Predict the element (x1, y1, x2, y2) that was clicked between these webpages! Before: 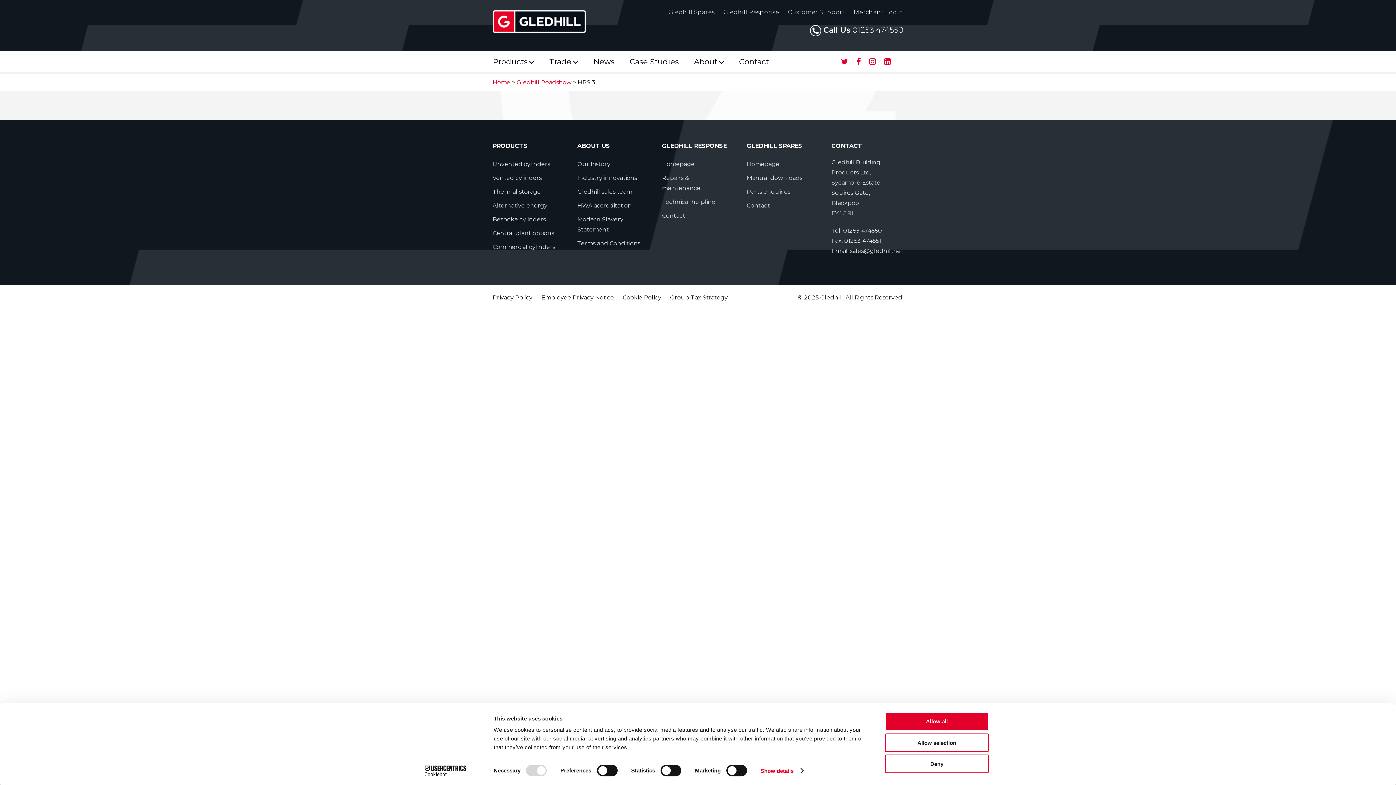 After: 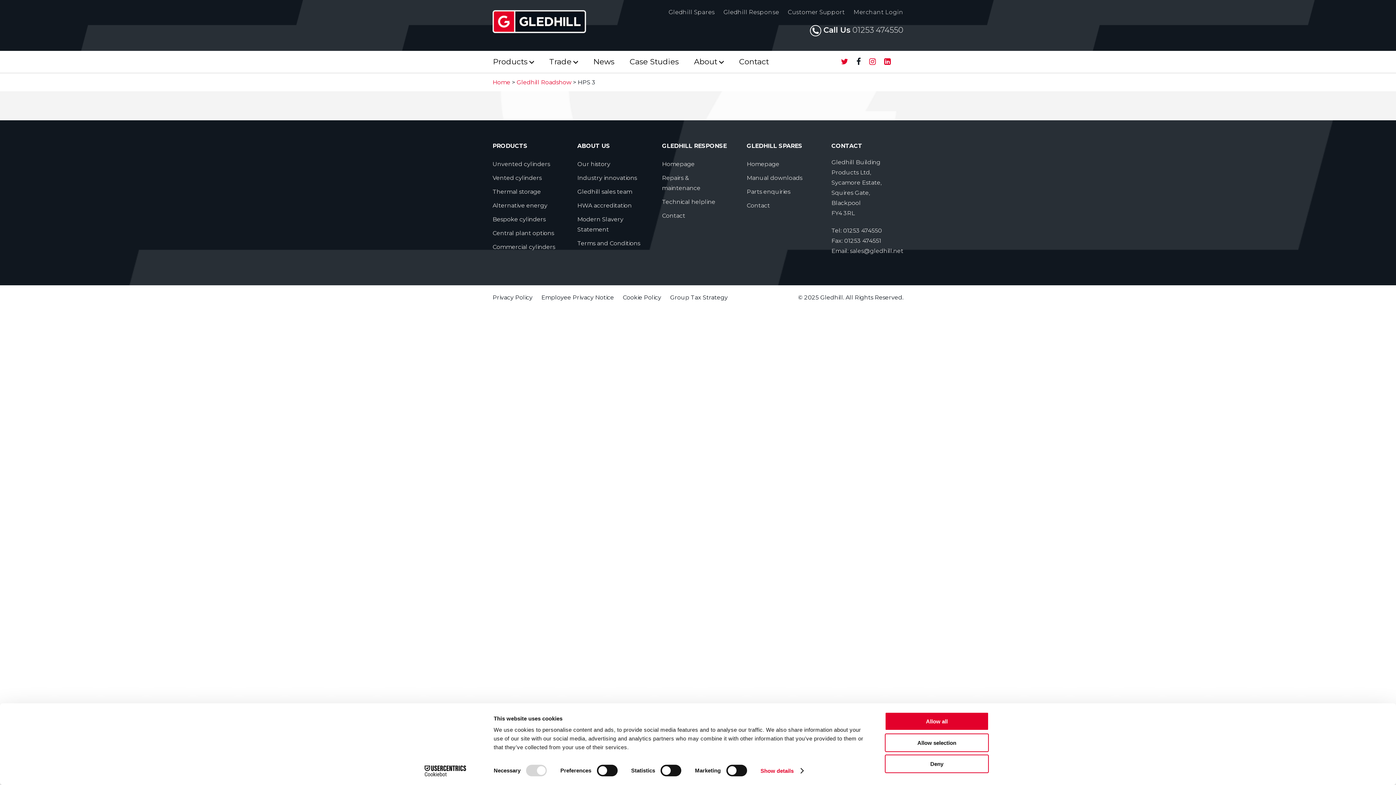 Action: bbox: (853, 56, 864, 66)